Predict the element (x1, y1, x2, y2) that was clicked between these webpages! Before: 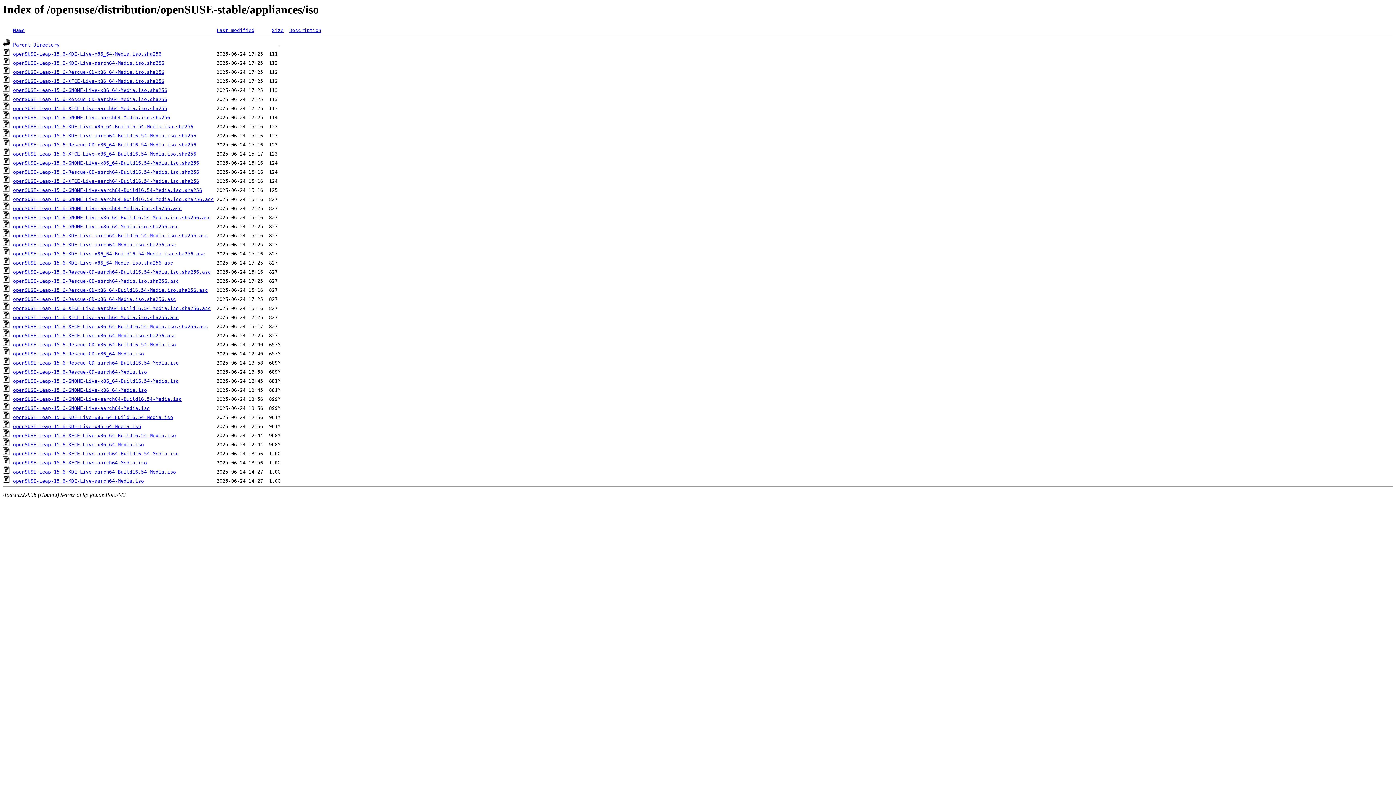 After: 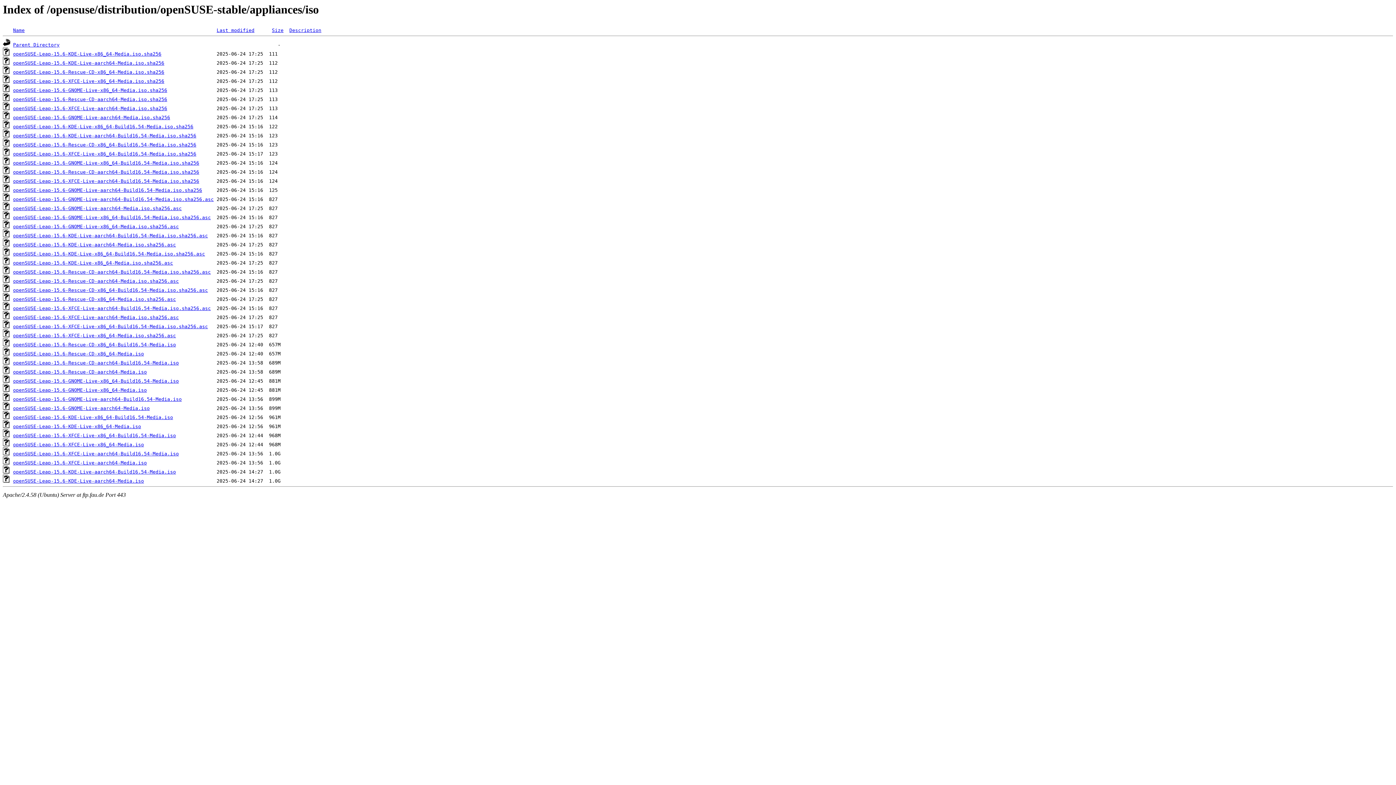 Action: label: openSUSE-Leap-15.6-Rescue-CD-x86_64-Media.iso.sha256 bbox: (13, 69, 164, 75)